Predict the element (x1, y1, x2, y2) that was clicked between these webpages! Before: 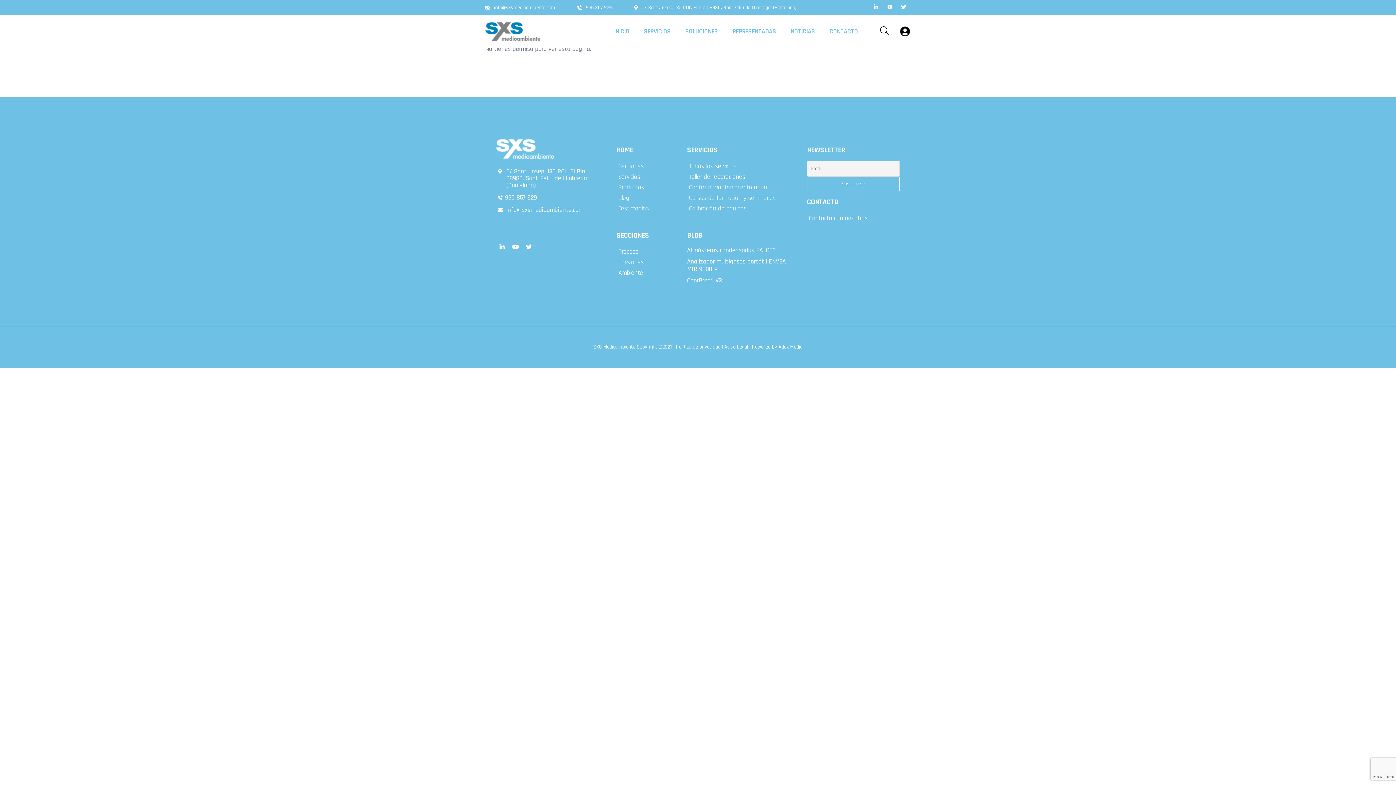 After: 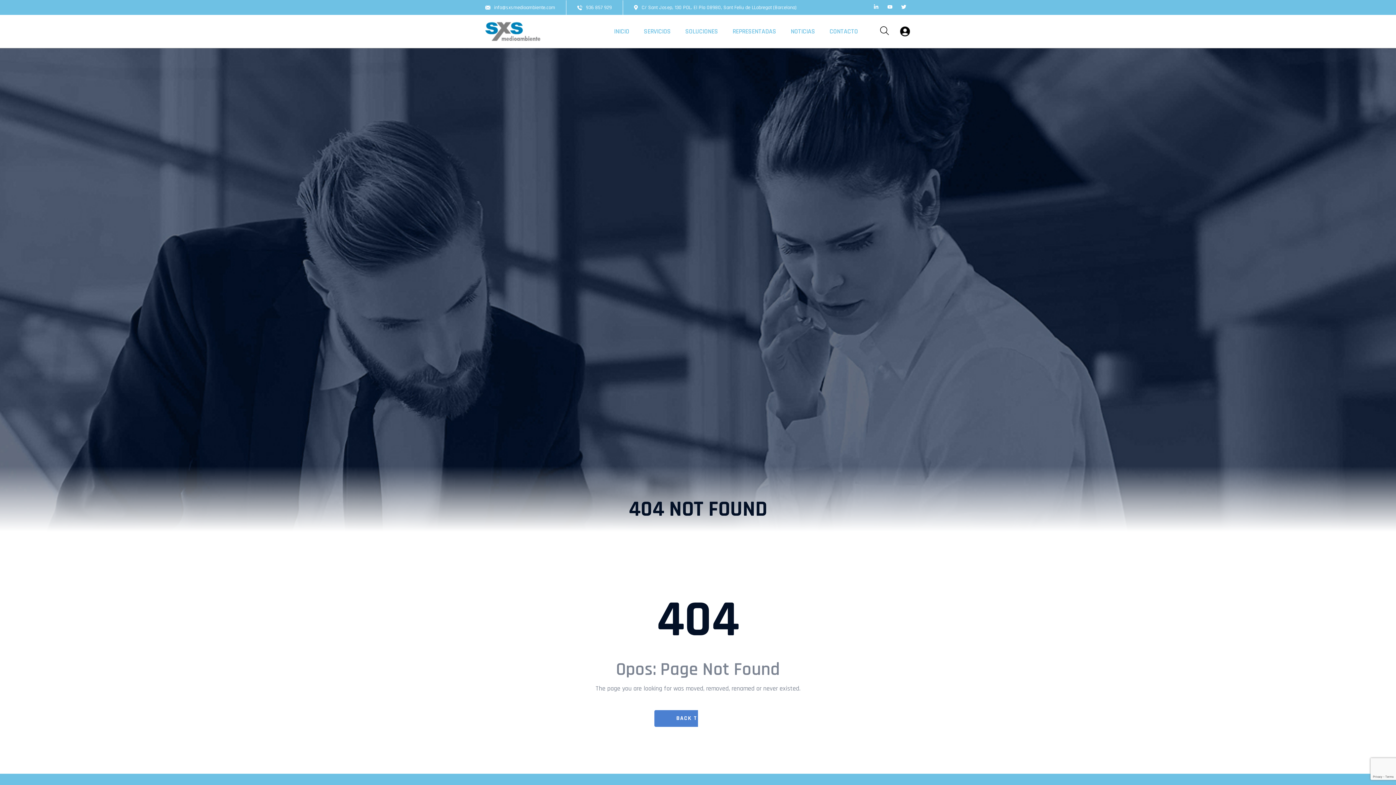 Action: label: Política de privacidad bbox: (676, 344, 720, 350)